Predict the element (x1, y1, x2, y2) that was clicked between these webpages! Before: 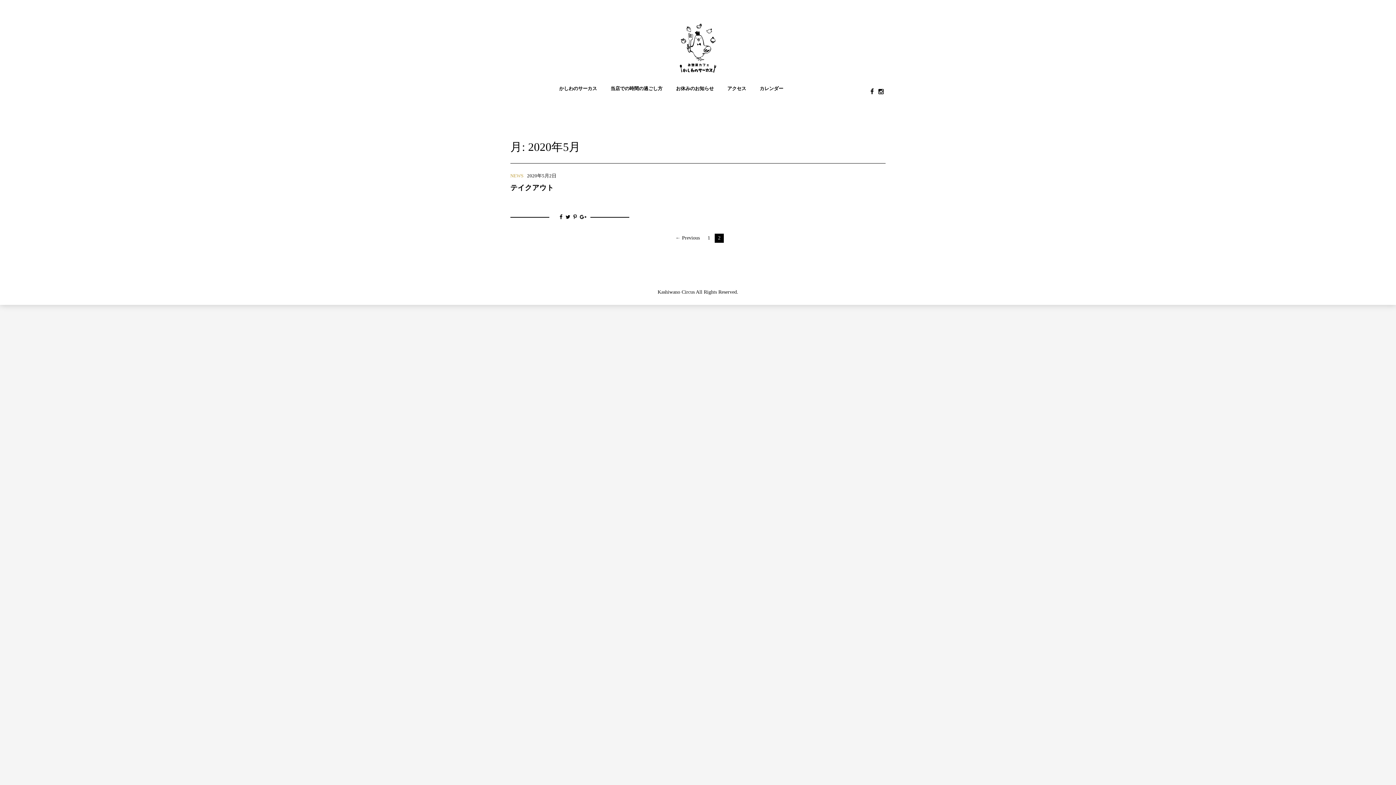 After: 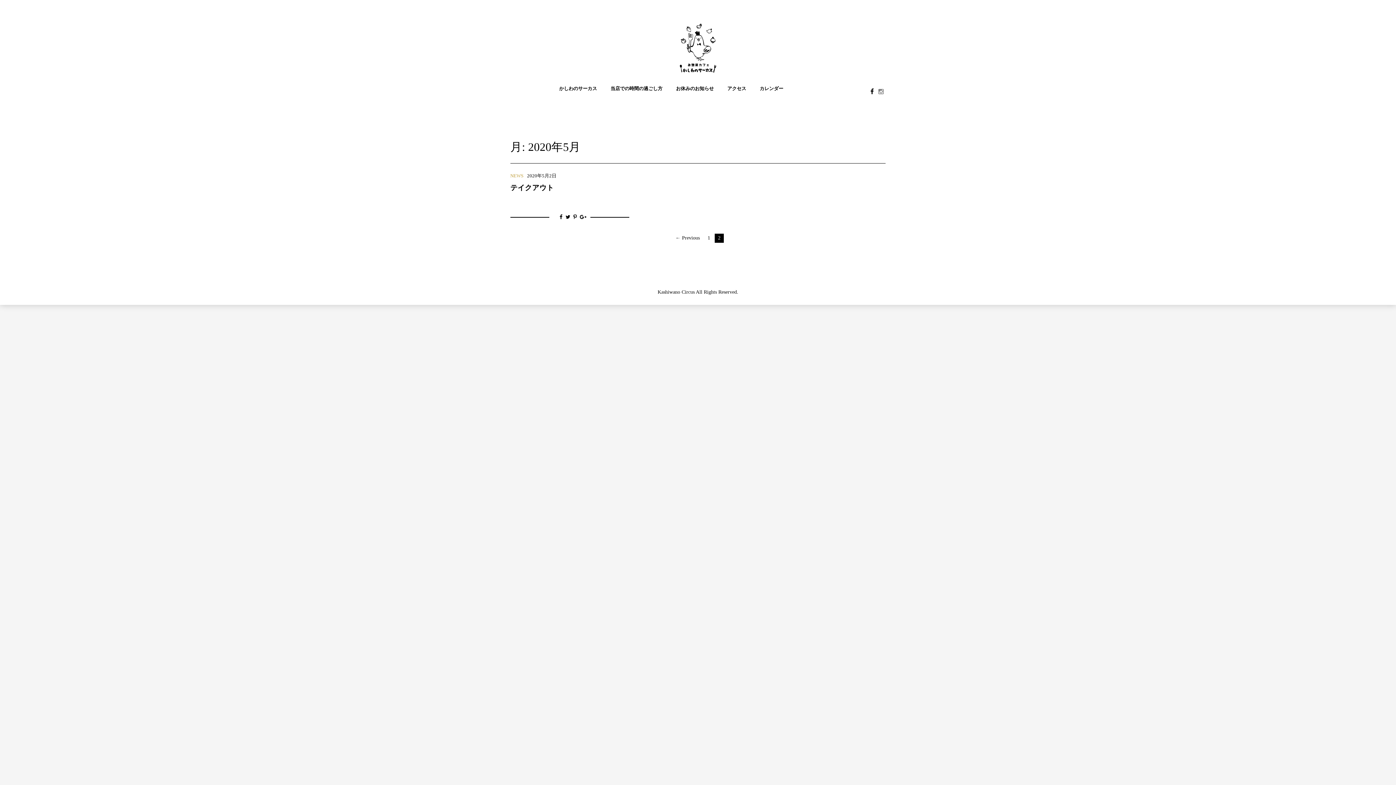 Action: bbox: (876, 81, 885, 103)